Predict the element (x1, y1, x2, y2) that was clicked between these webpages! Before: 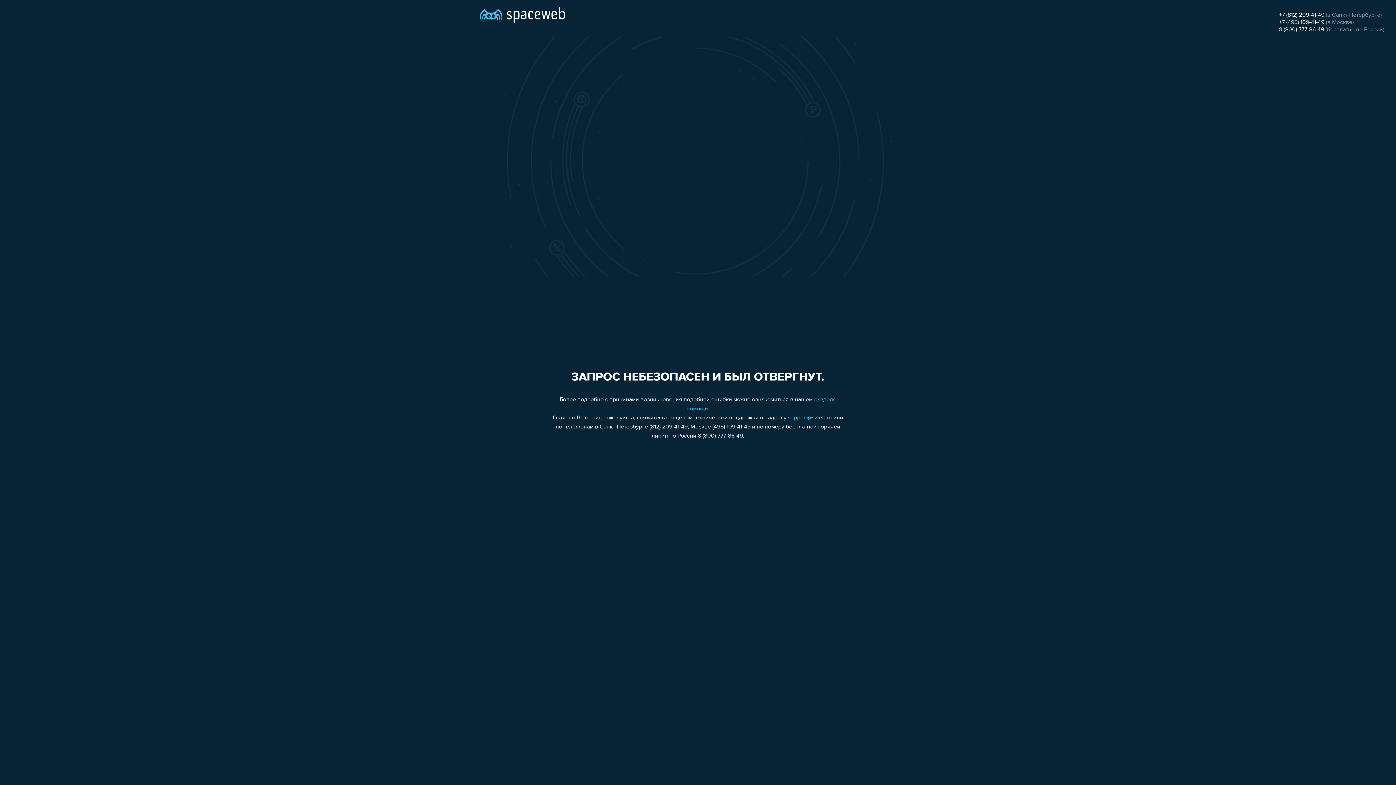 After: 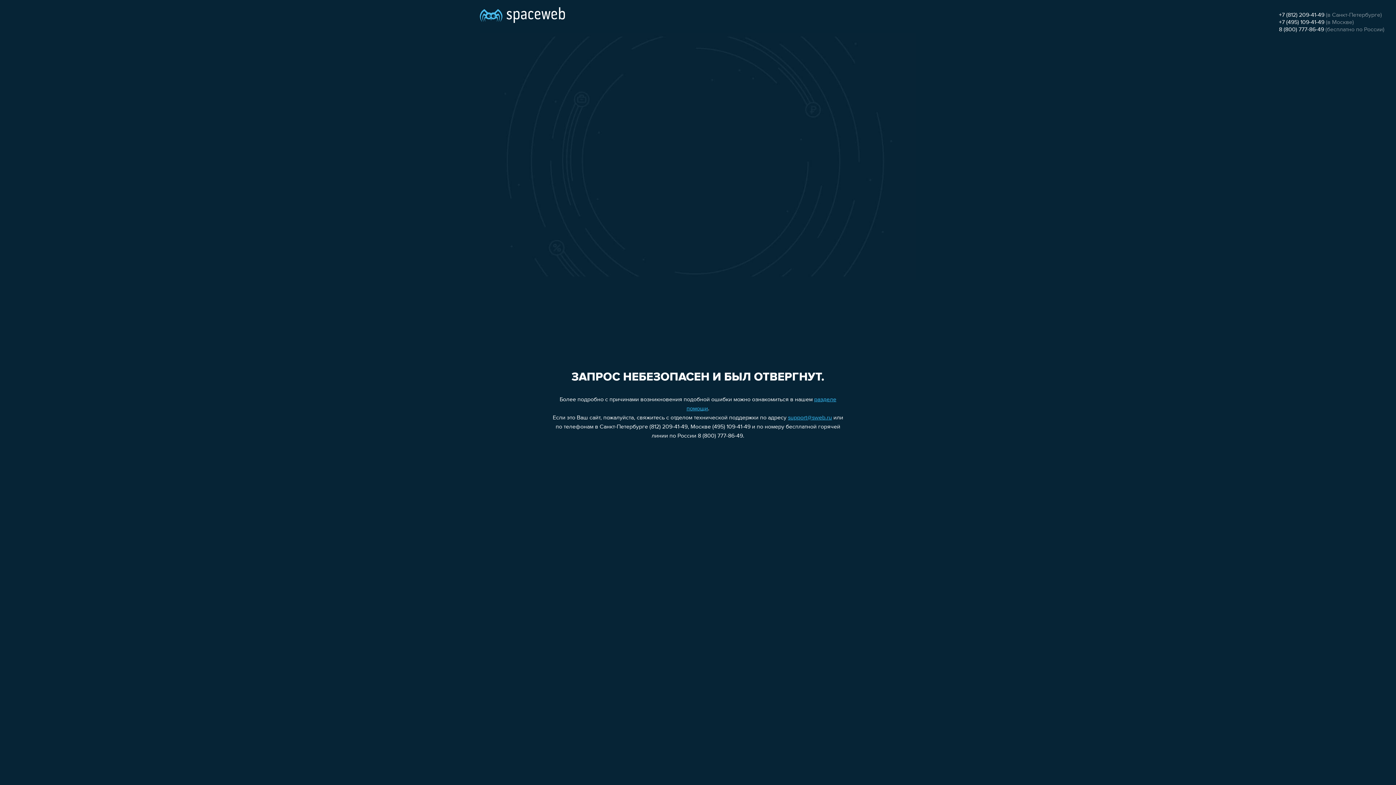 Action: bbox: (1279, 12, 1324, 18) label: +7 (812) 209-41-49